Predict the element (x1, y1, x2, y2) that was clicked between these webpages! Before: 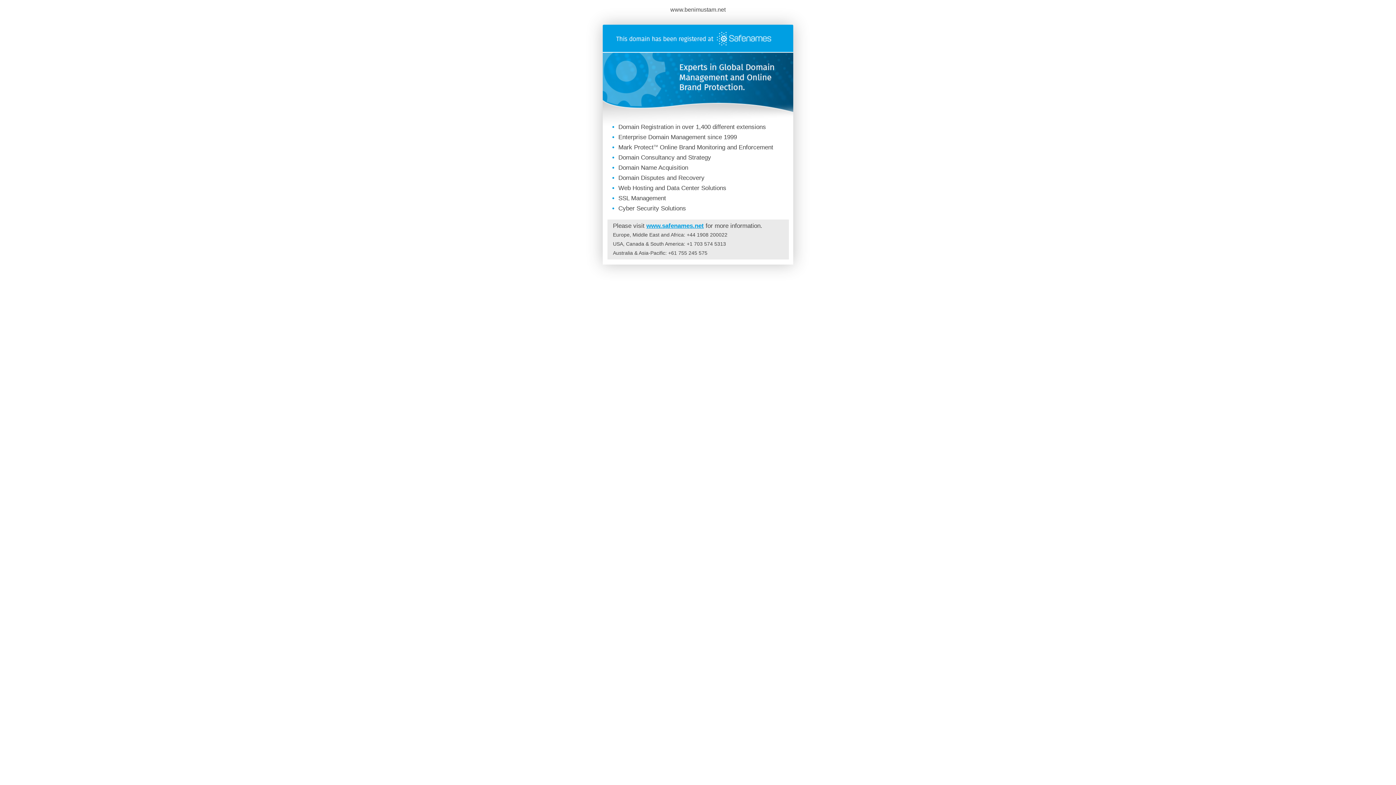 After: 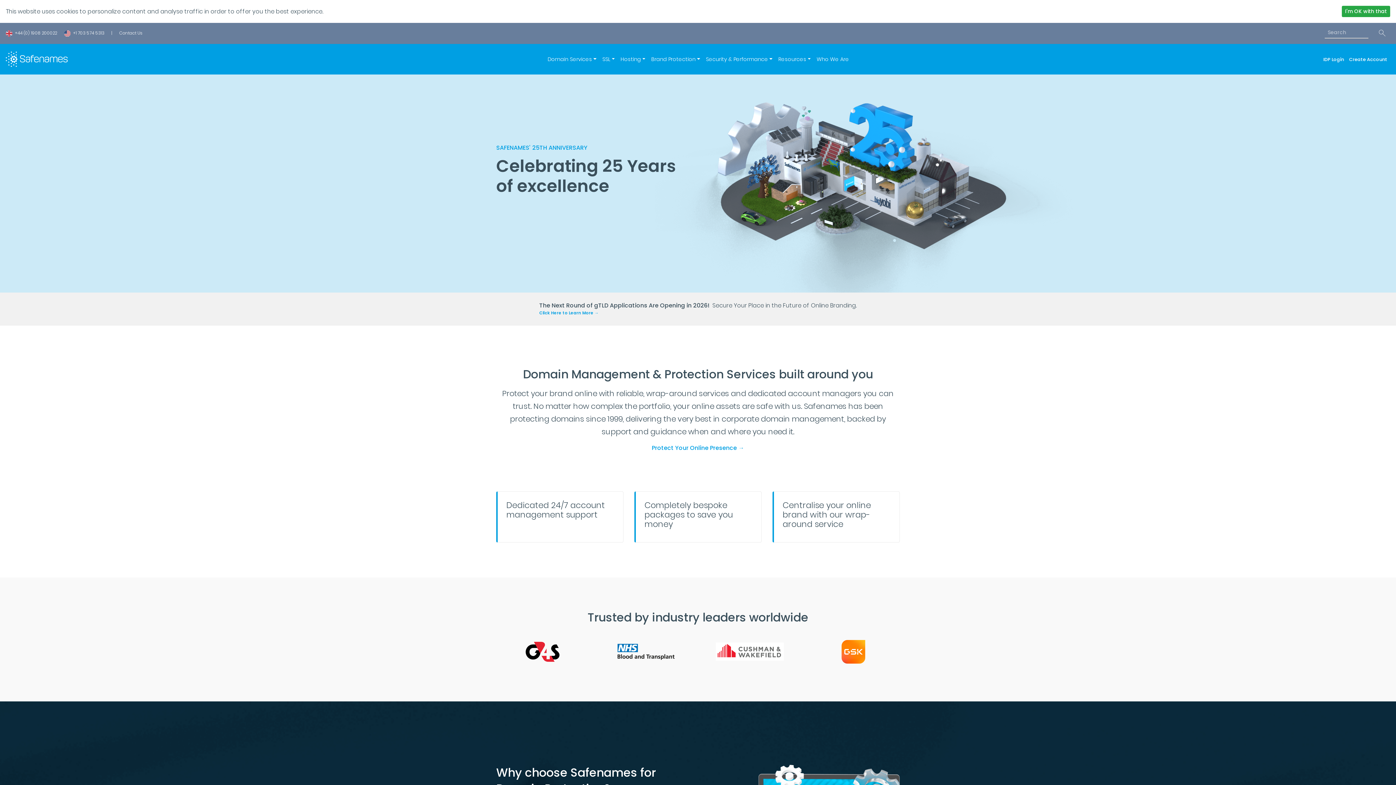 Action: bbox: (602, 46, 793, 53)